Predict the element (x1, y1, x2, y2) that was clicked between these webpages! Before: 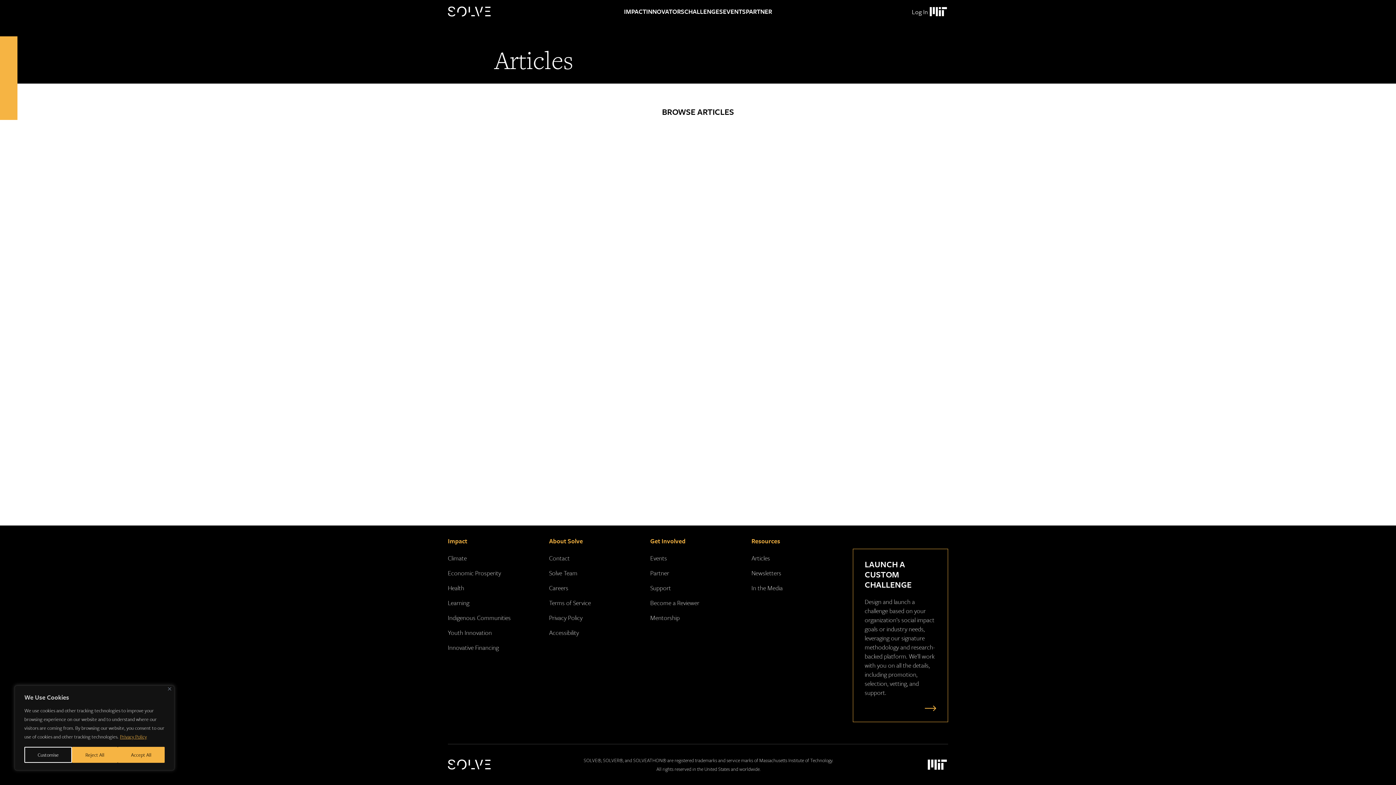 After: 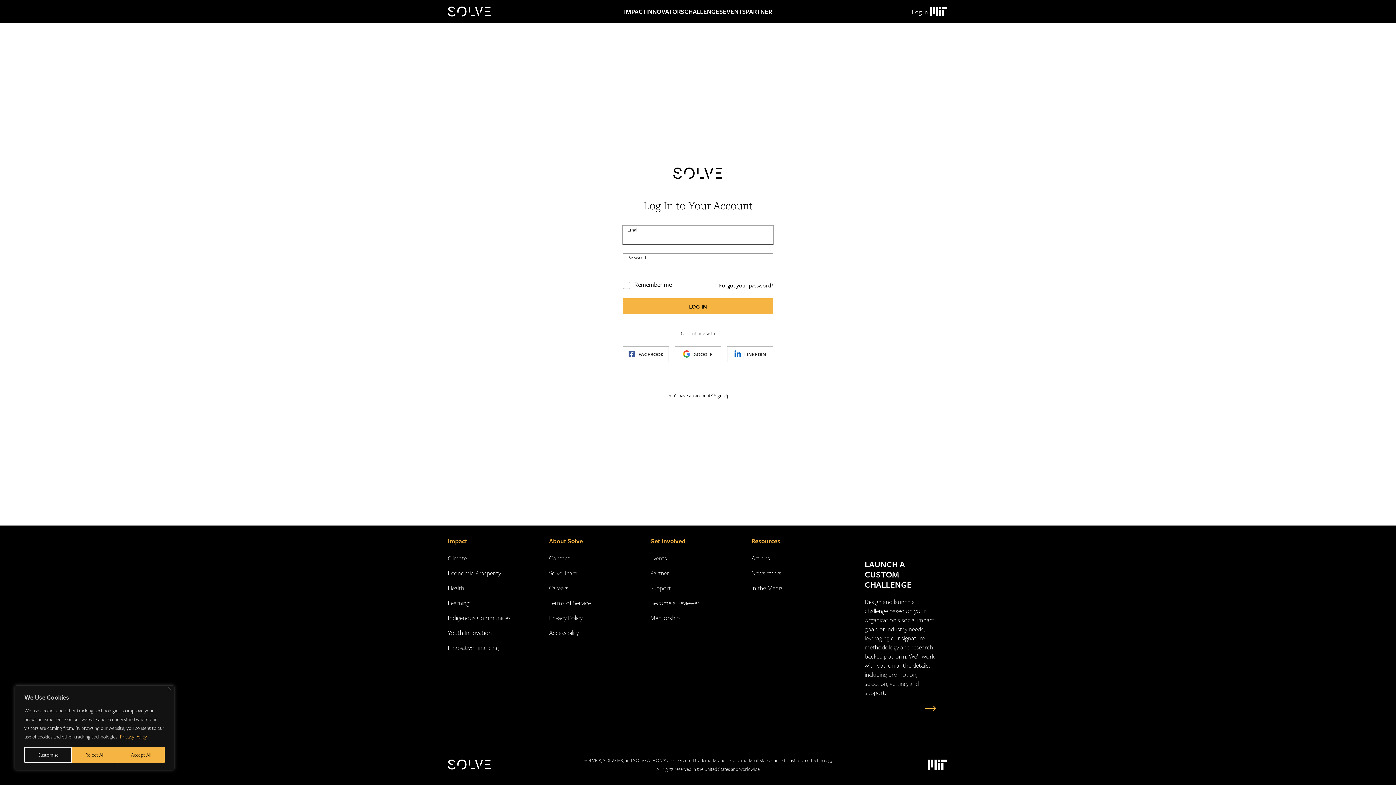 Action: label: Log In bbox: (912, 7, 928, 16)